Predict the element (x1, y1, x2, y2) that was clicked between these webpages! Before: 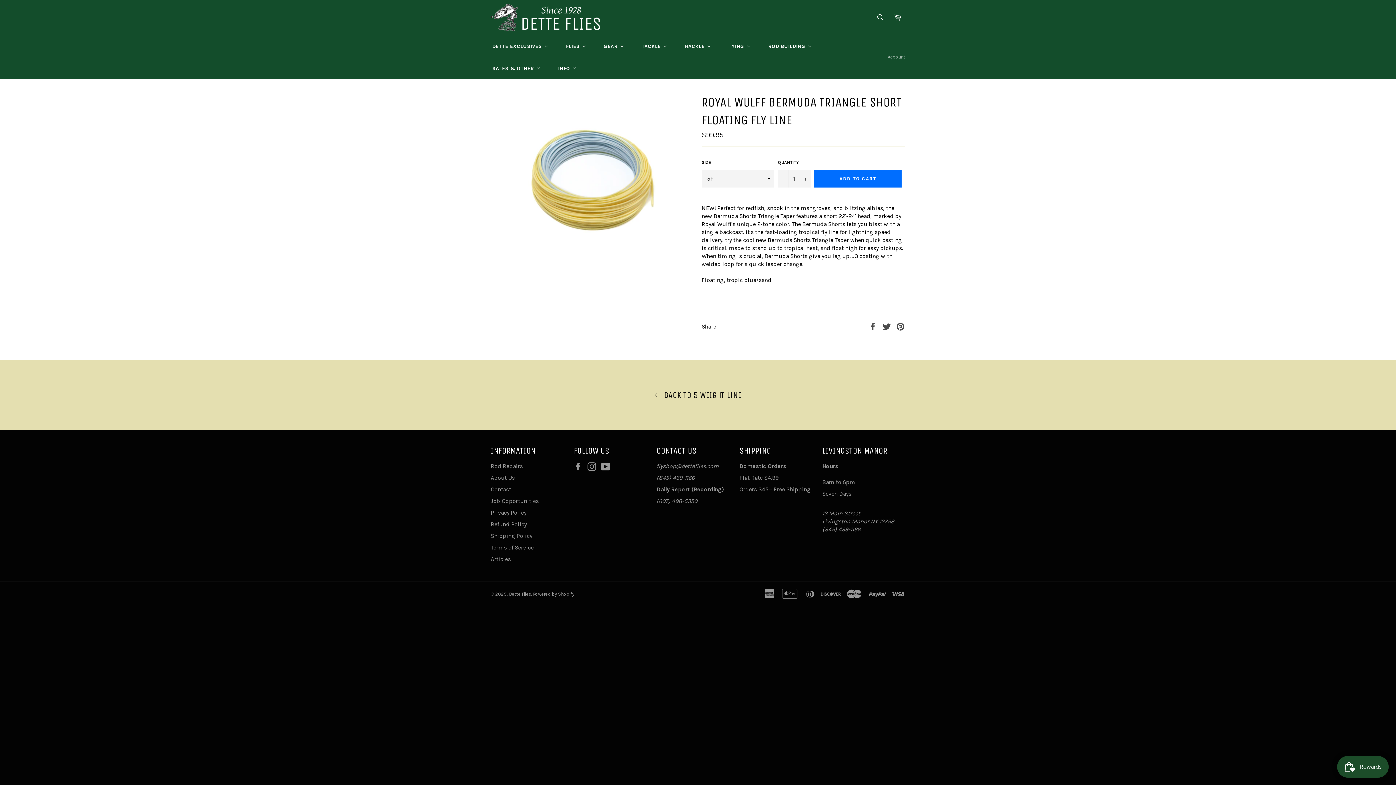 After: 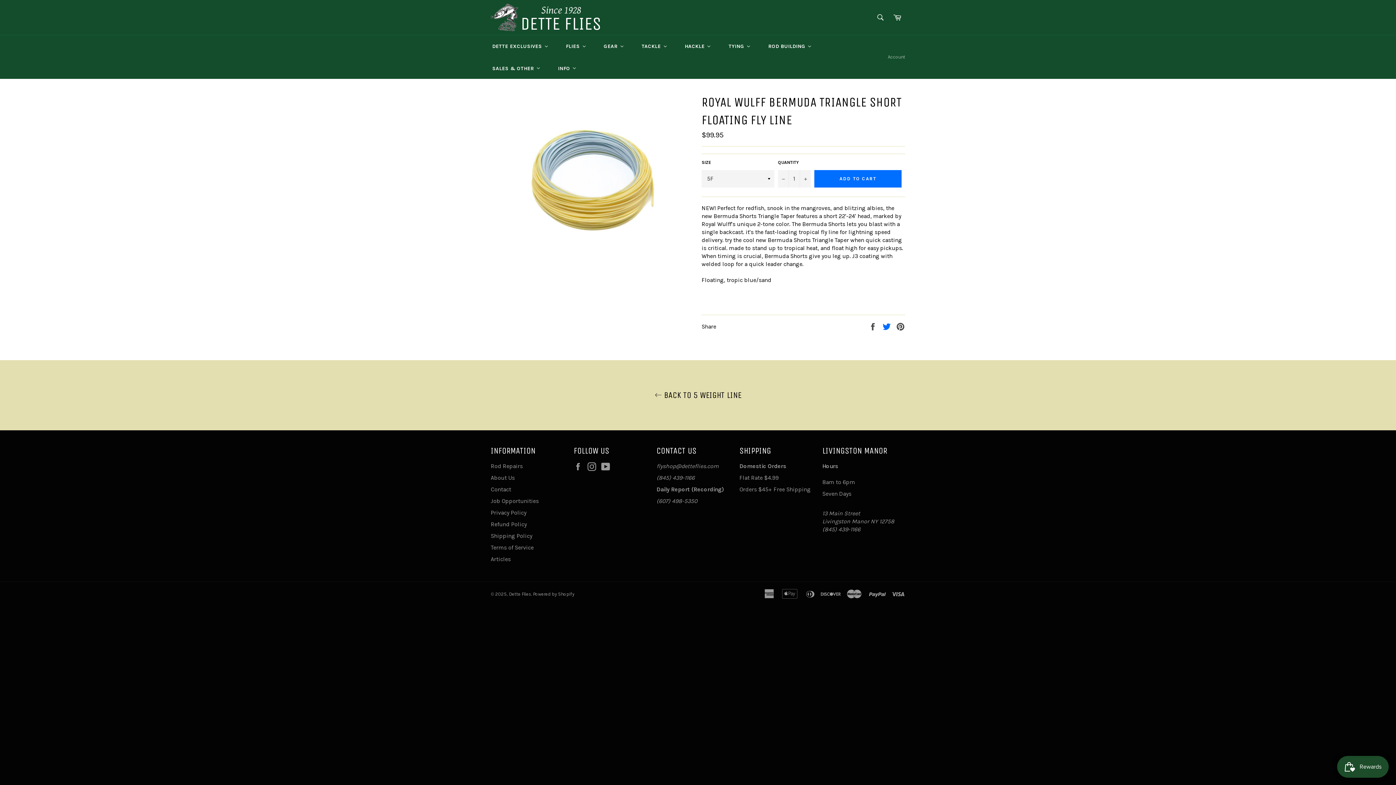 Action: bbox: (882, 322, 892, 329) label:  
Tweet on Twitter